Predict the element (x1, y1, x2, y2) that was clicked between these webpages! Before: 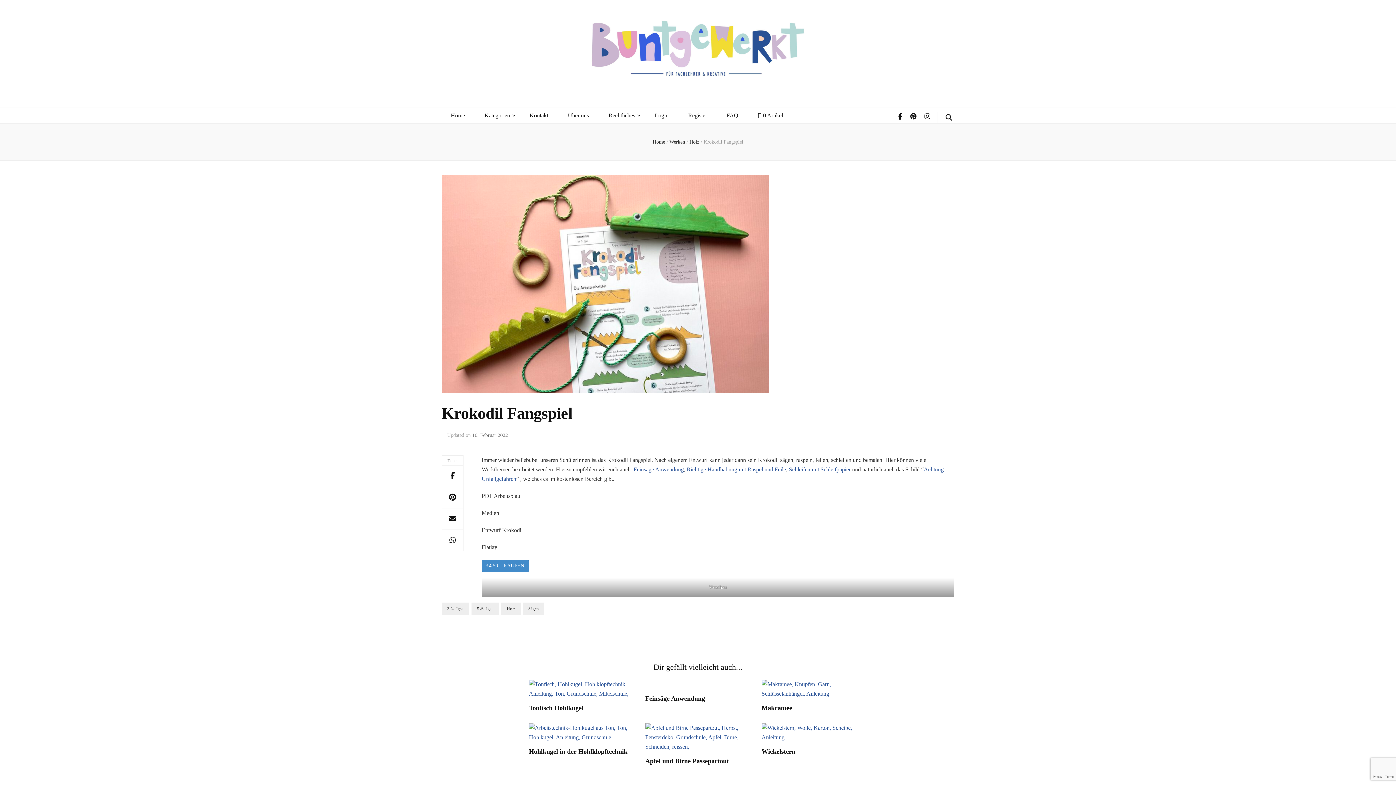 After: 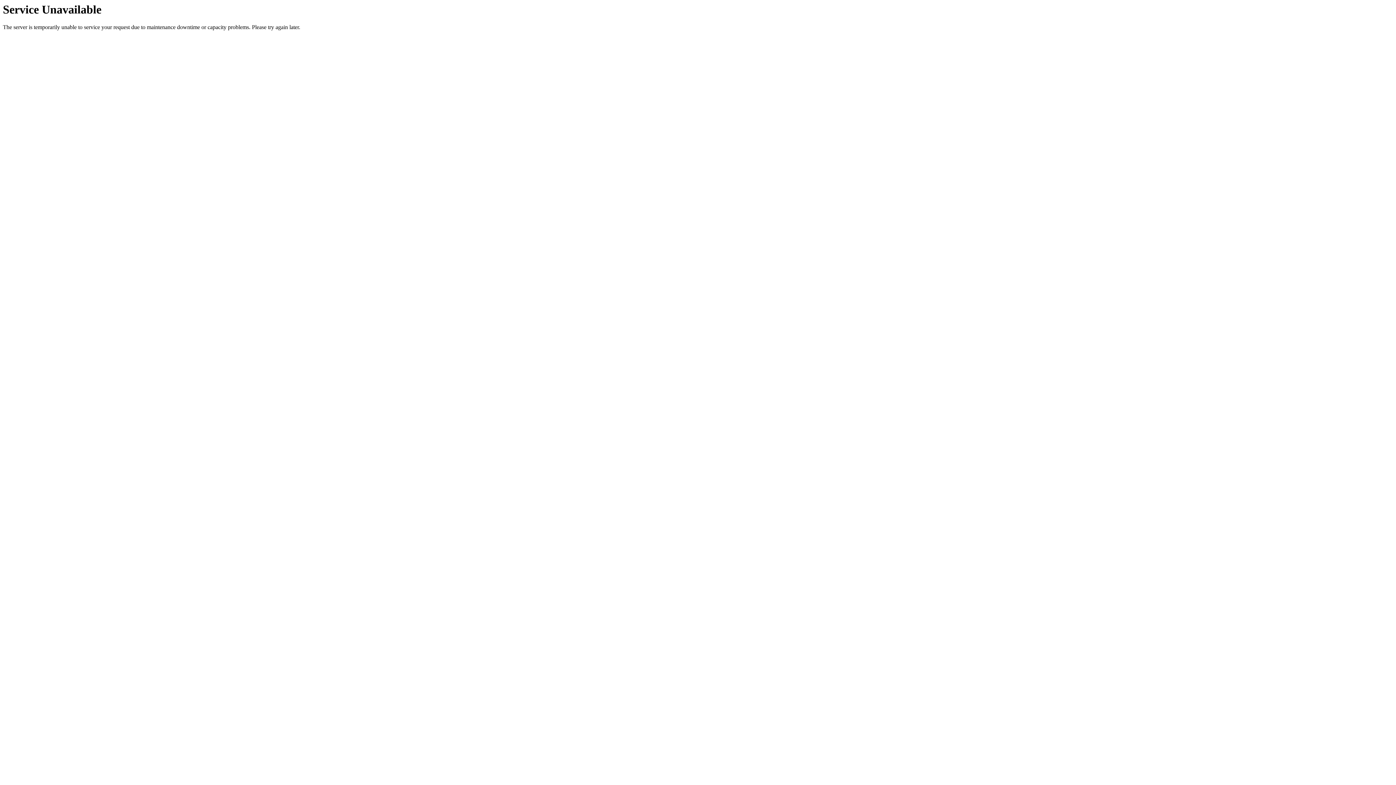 Action: label: Rechtliches bbox: (608, 110, 635, 120)